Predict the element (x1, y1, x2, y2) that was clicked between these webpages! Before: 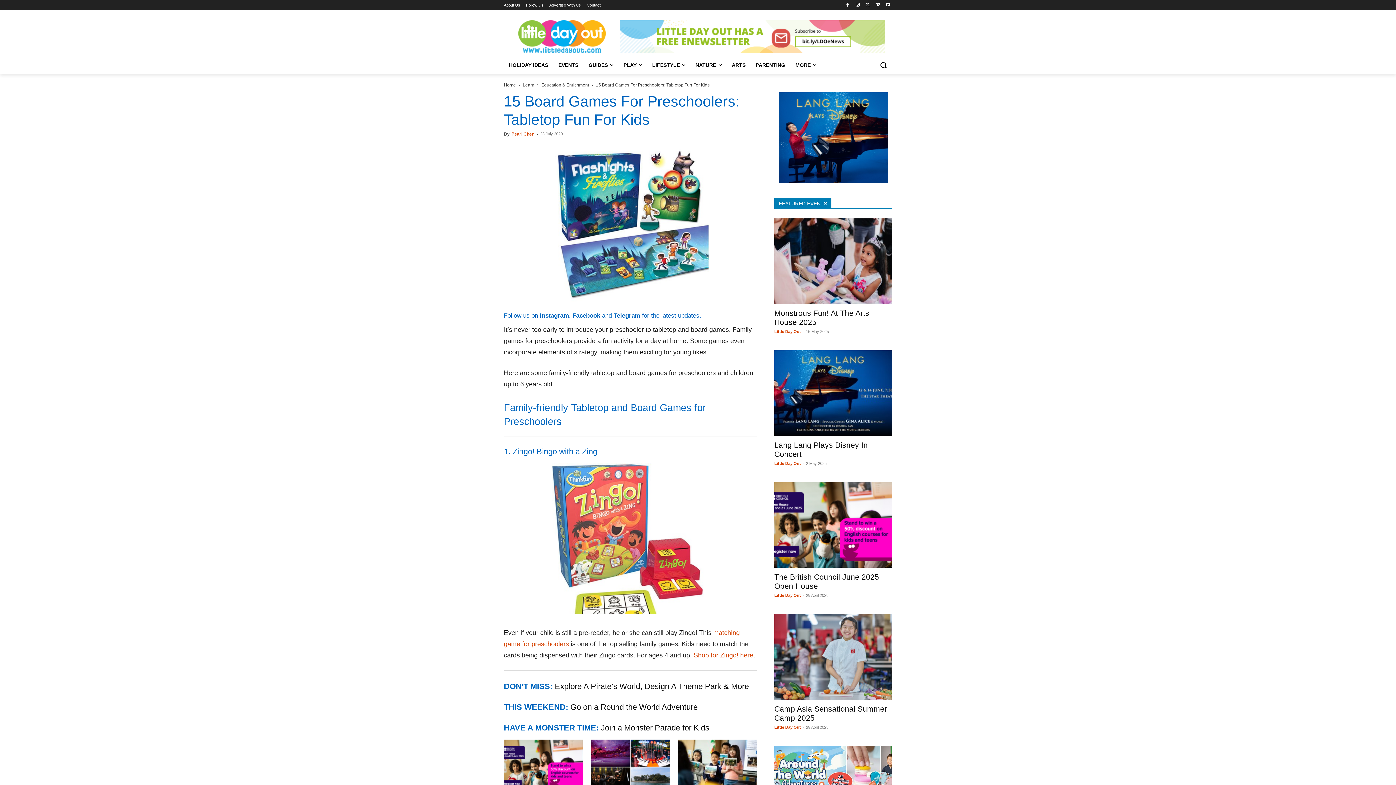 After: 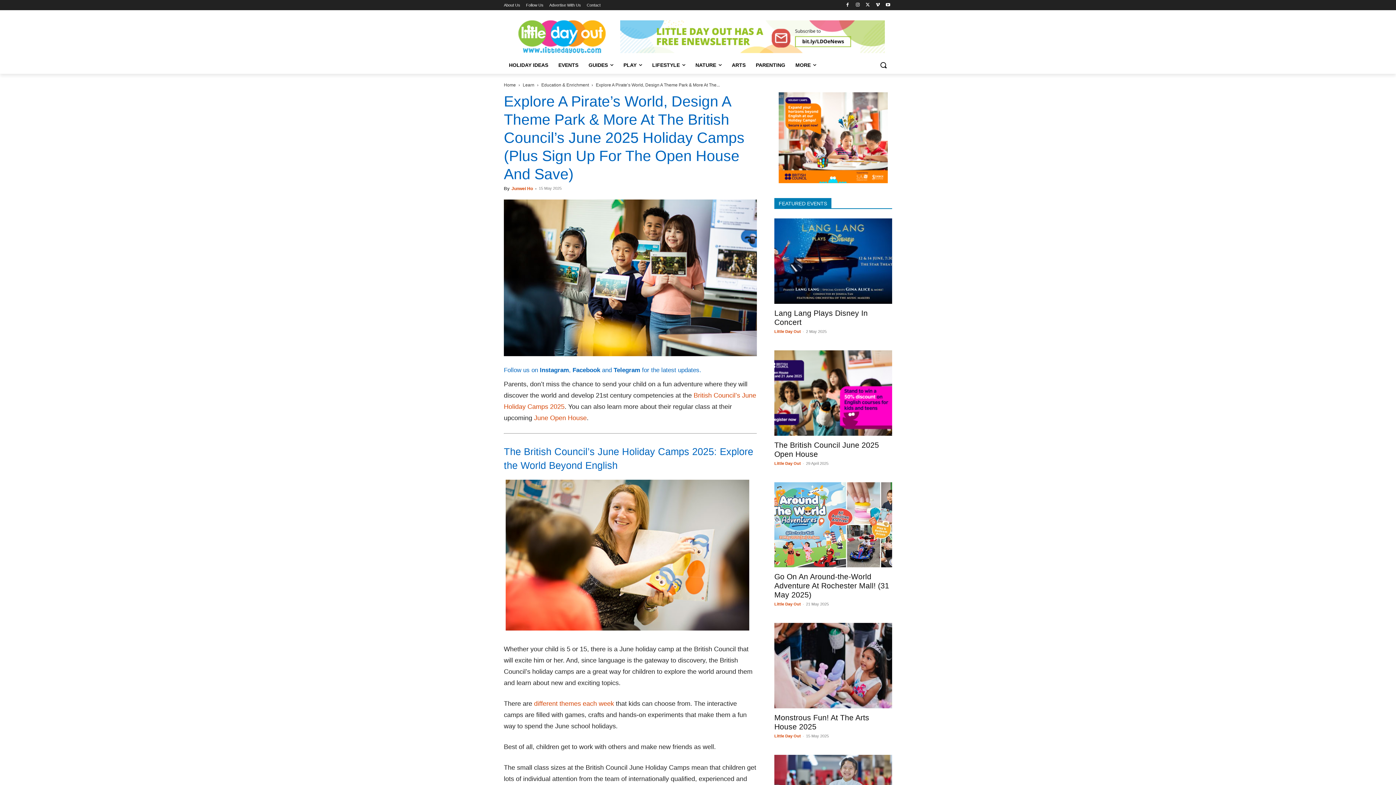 Action: label: Explore A Pirate’s World, Design A Theme Park & More bbox: (554, 682, 749, 691)